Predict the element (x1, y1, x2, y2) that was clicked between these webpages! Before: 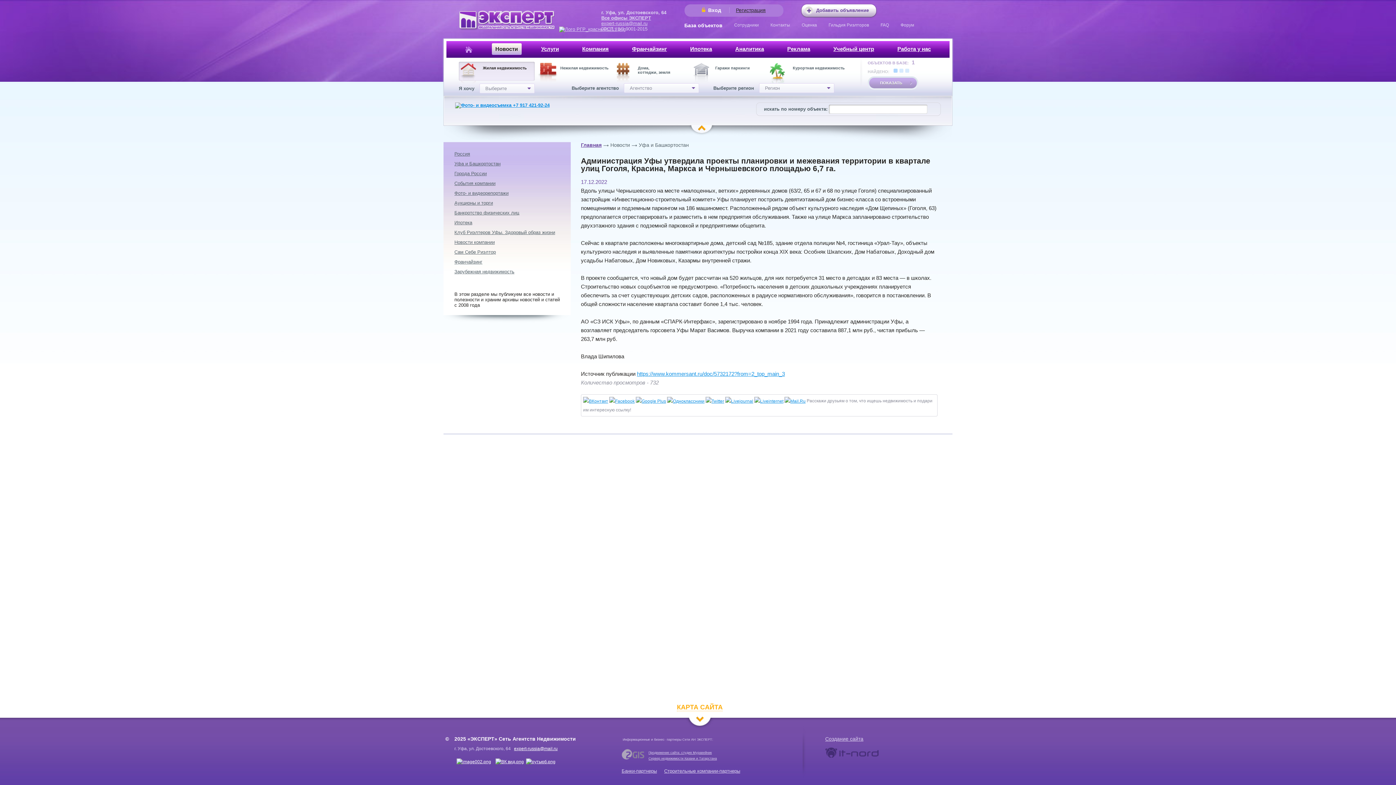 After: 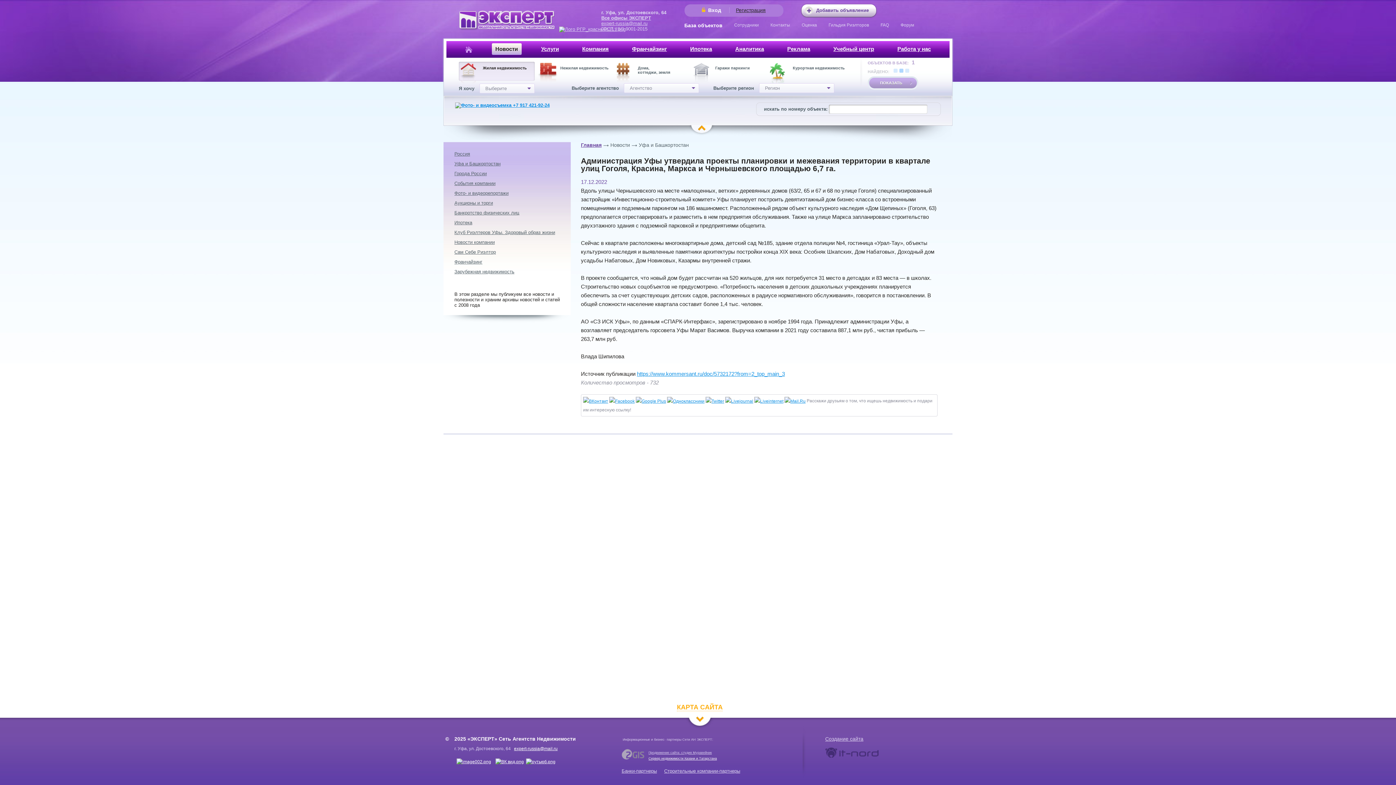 Action: label: Сервер недвижимости Казани и Татарстана bbox: (648, 757, 717, 760)